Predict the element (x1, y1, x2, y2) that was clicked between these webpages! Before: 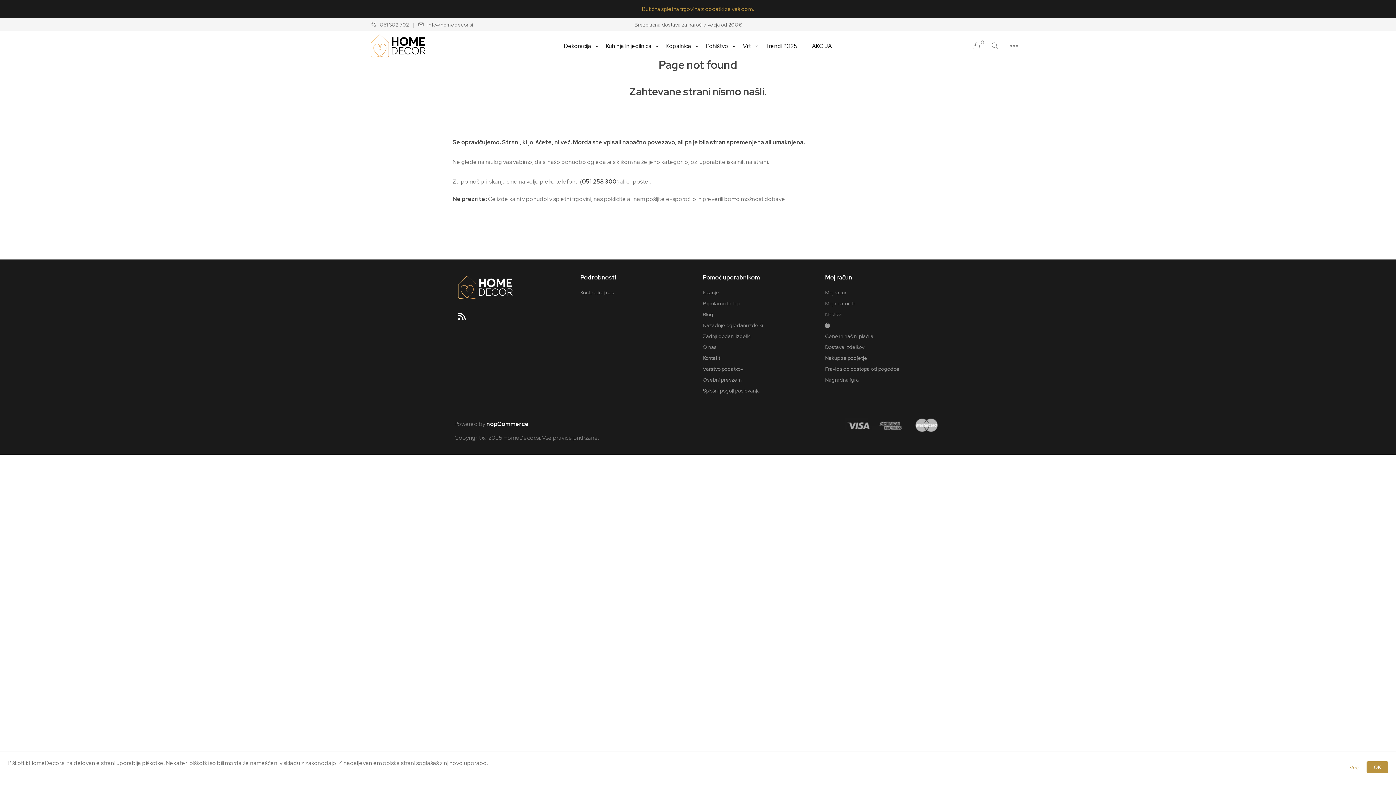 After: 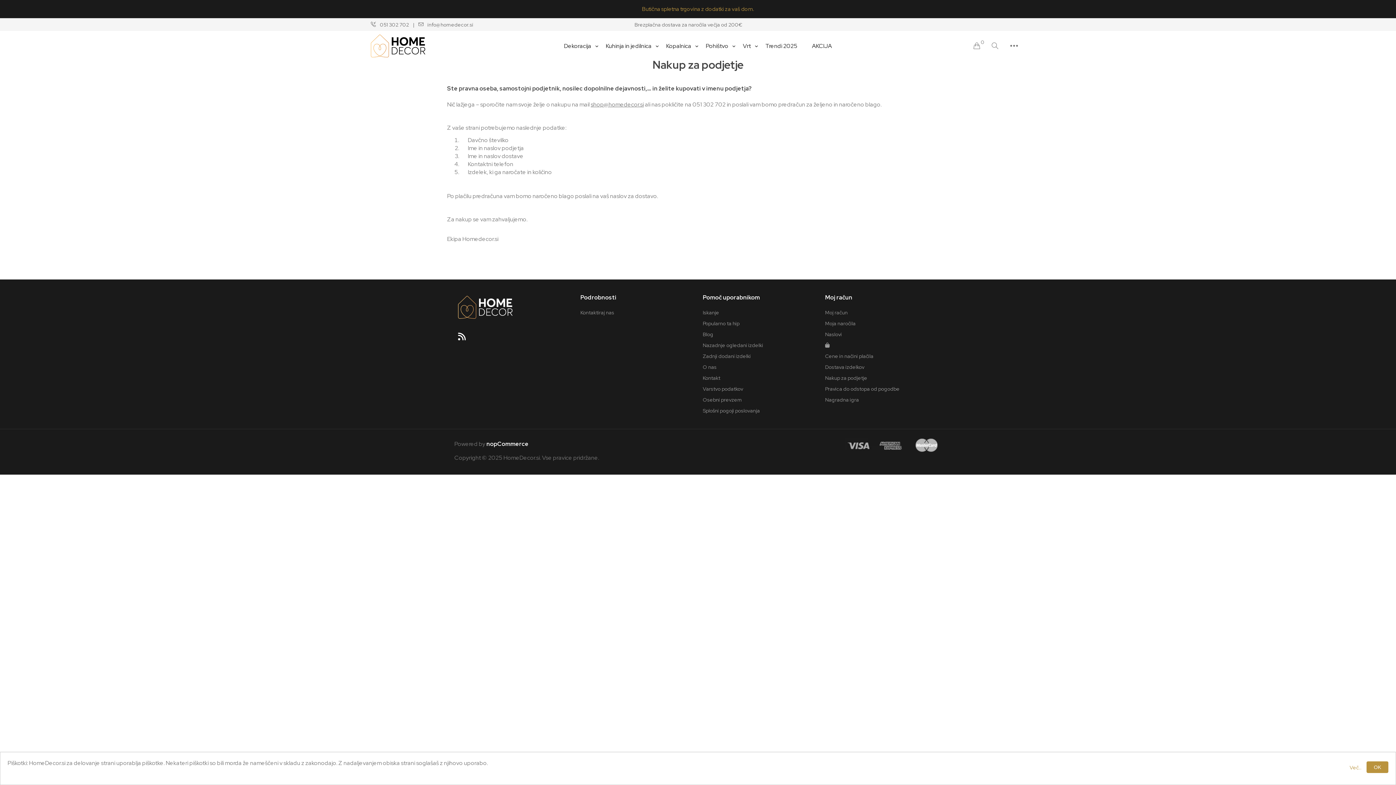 Action: bbox: (825, 354, 867, 361) label: Nakup za podjetje